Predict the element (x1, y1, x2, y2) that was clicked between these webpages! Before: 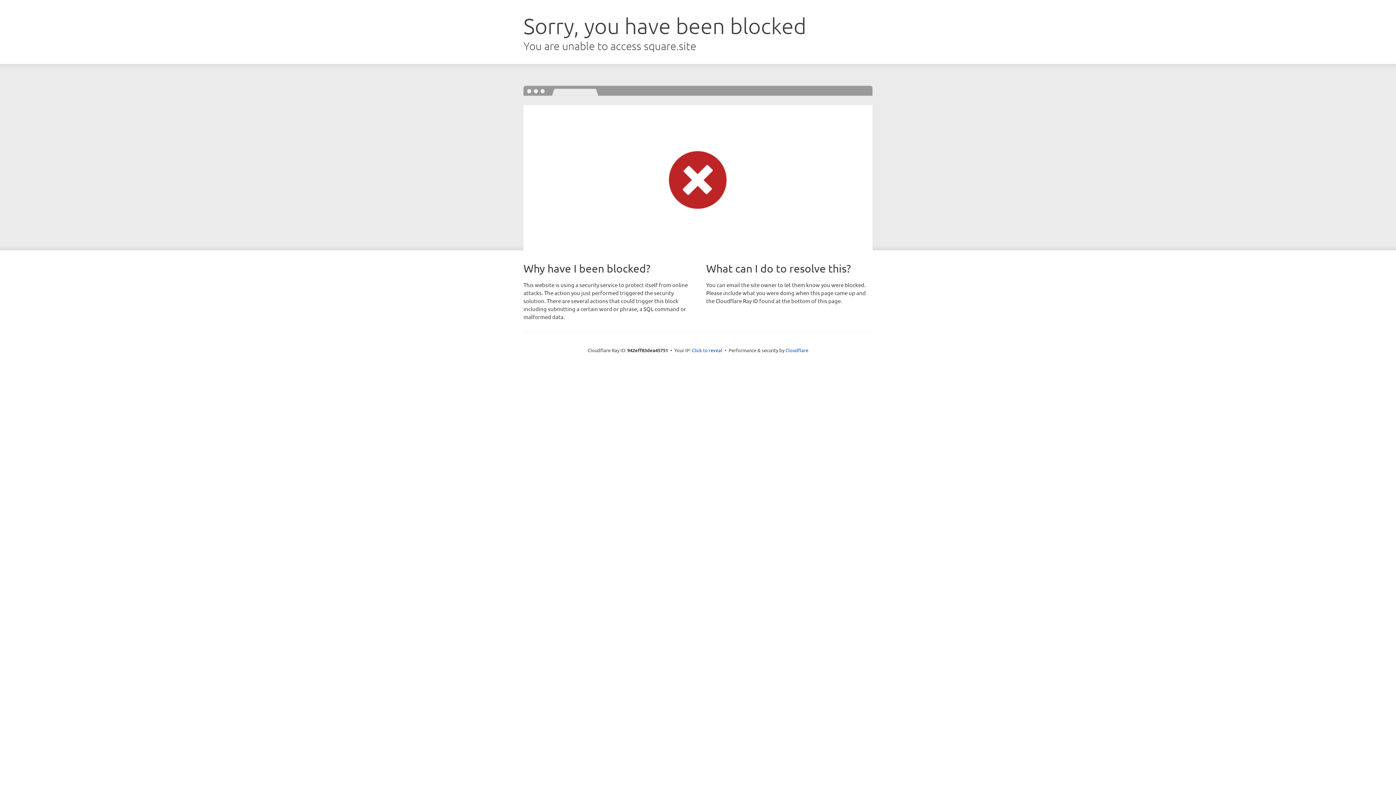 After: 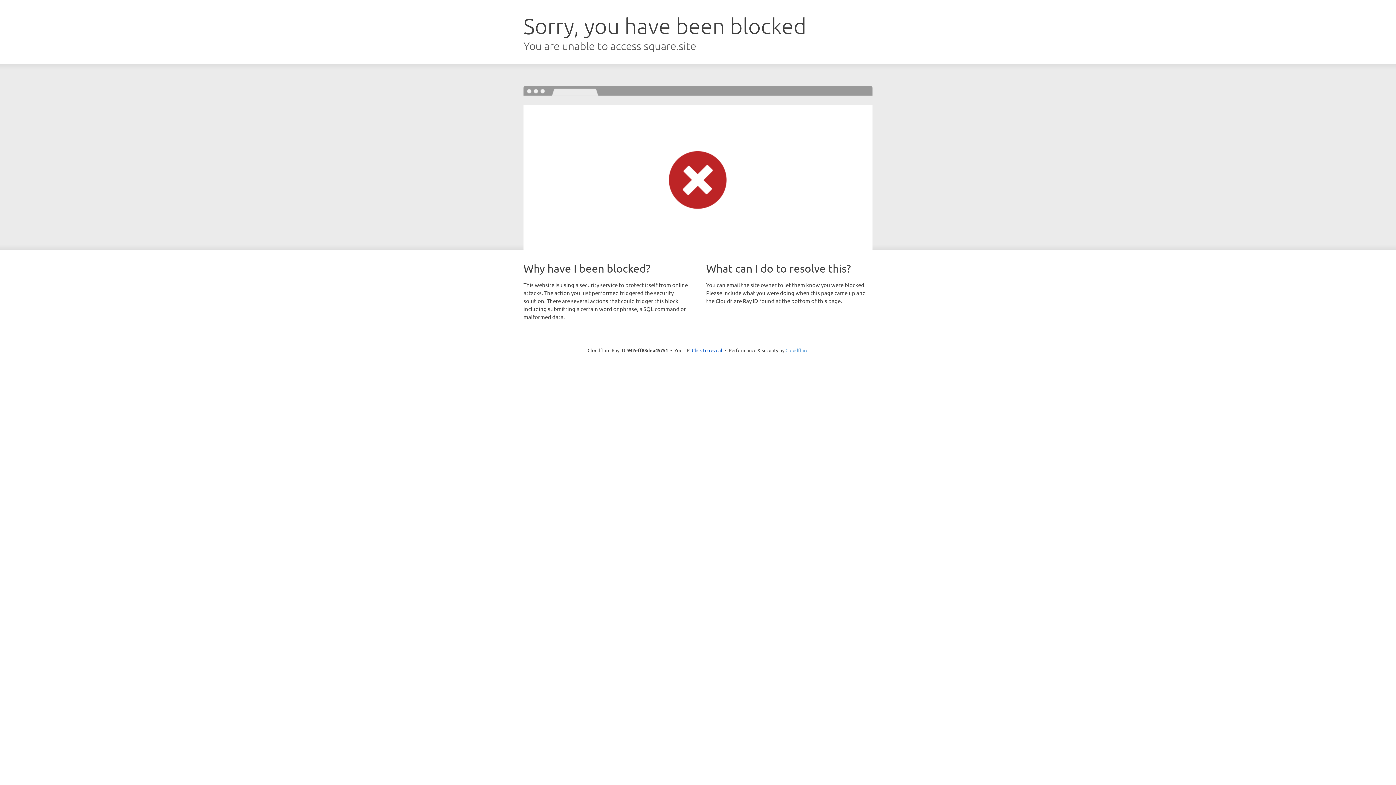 Action: label: Cloudflare bbox: (785, 347, 808, 353)